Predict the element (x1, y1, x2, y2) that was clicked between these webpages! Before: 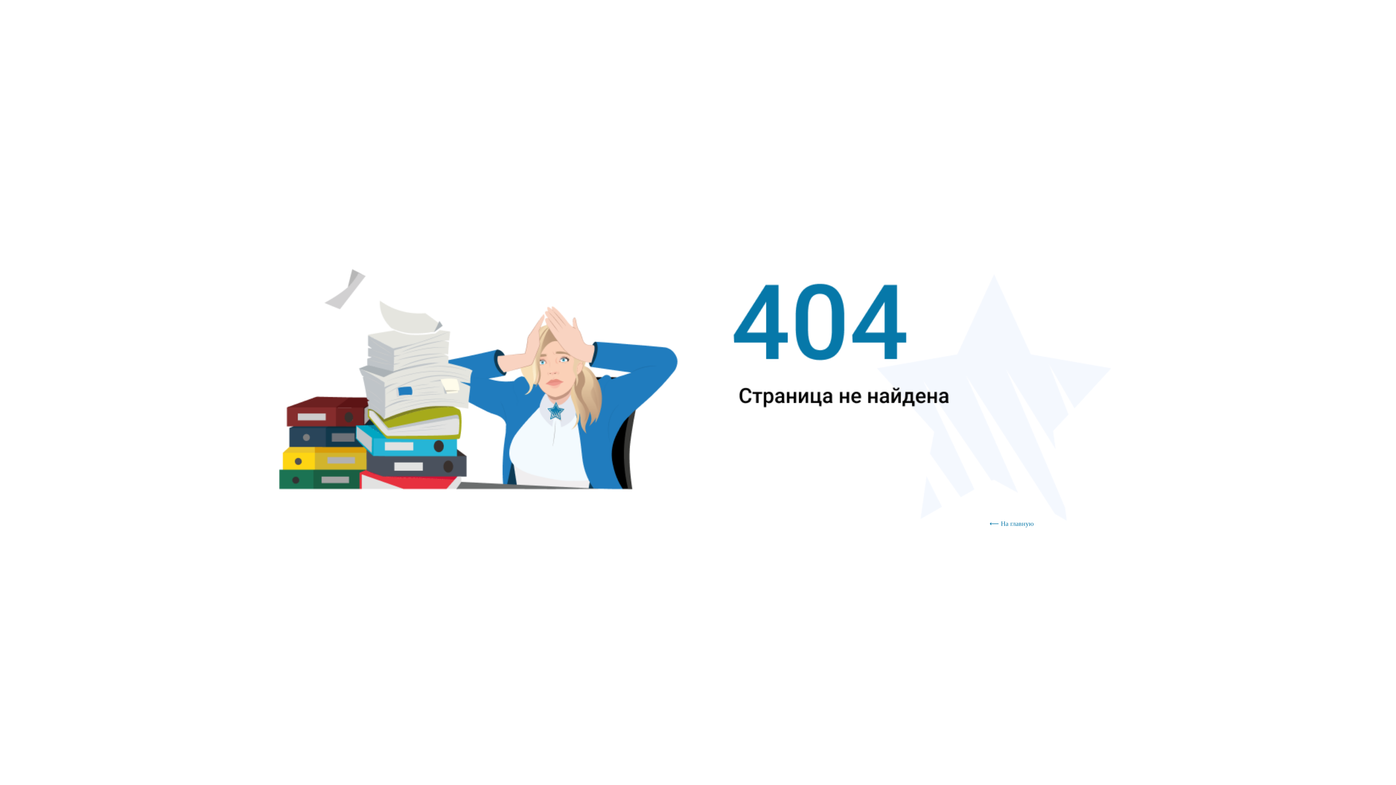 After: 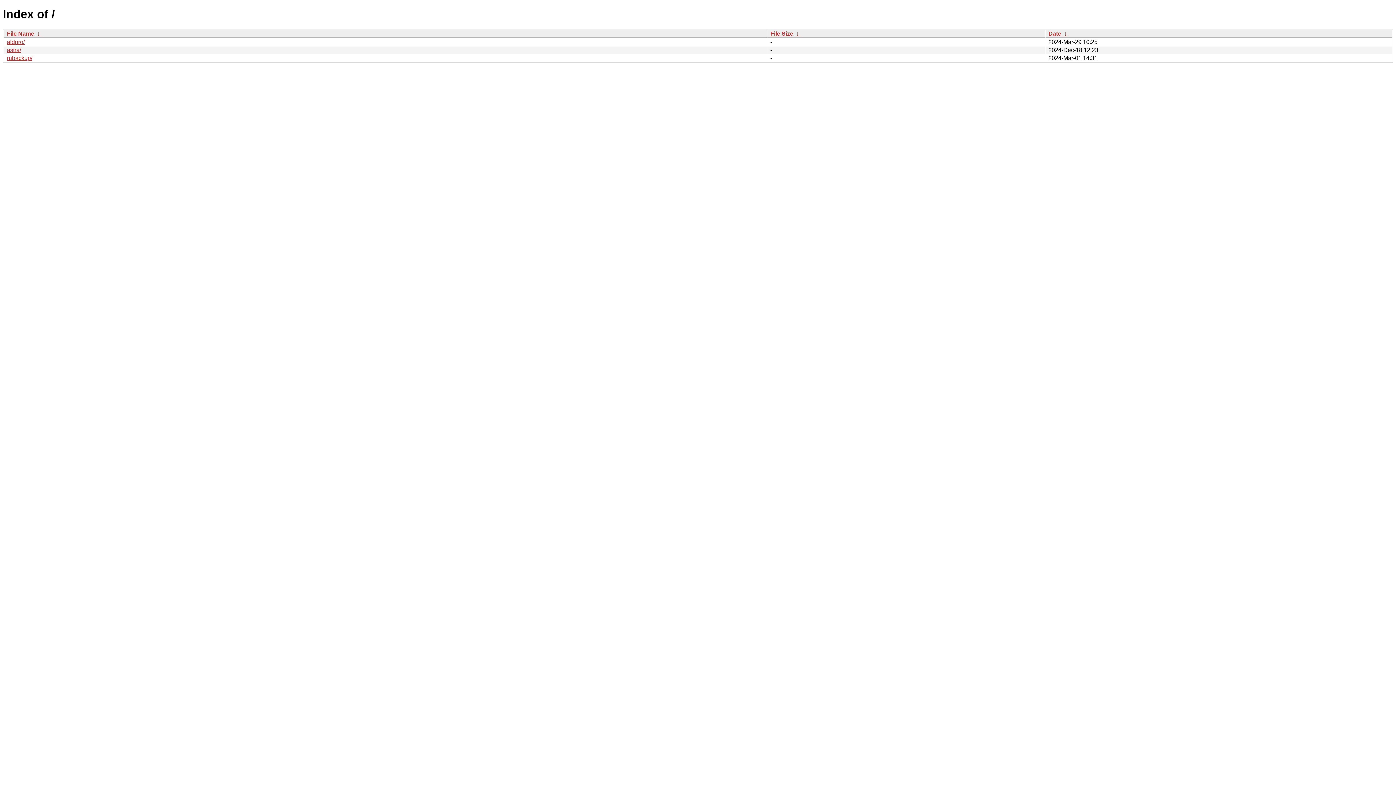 Action: label: ⟵ На главную bbox: (989, 517, 1044, 530)